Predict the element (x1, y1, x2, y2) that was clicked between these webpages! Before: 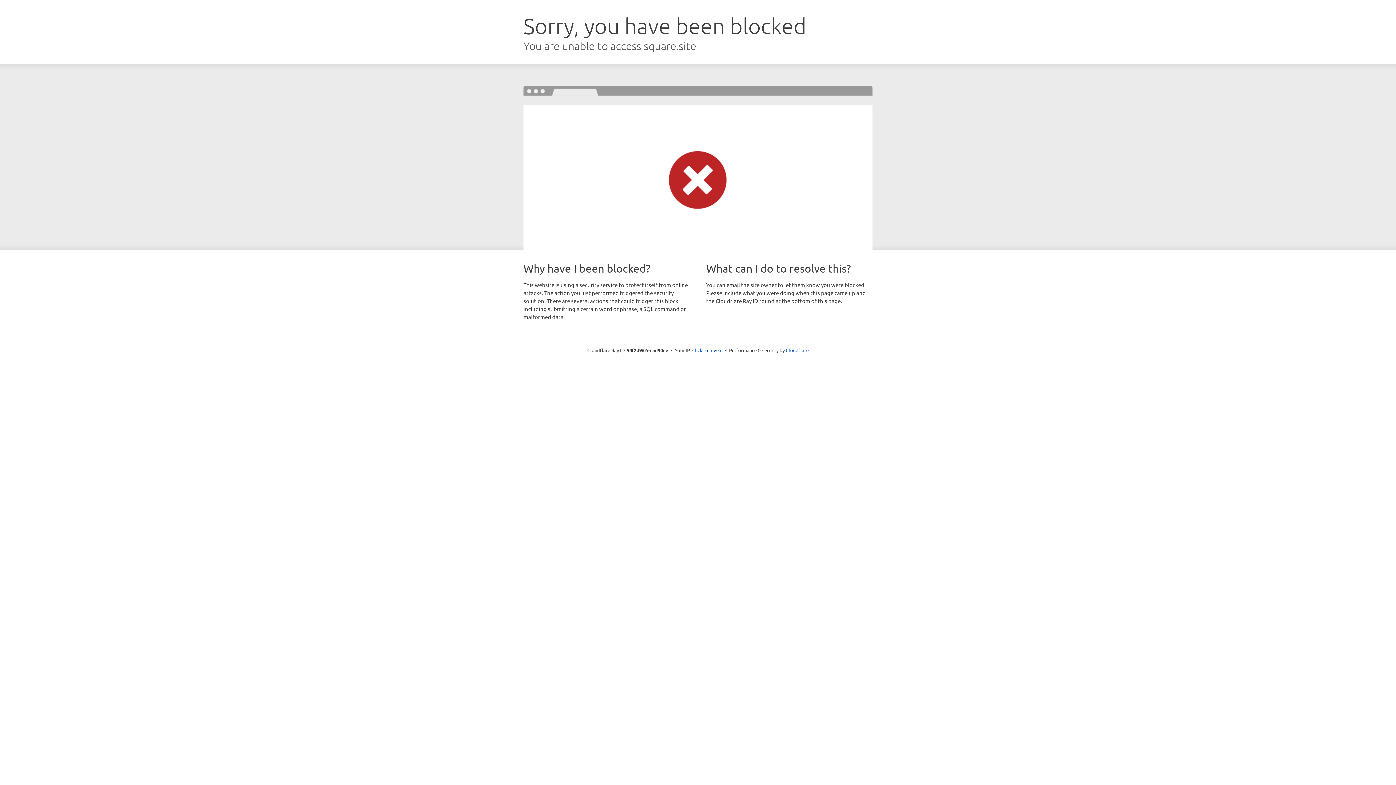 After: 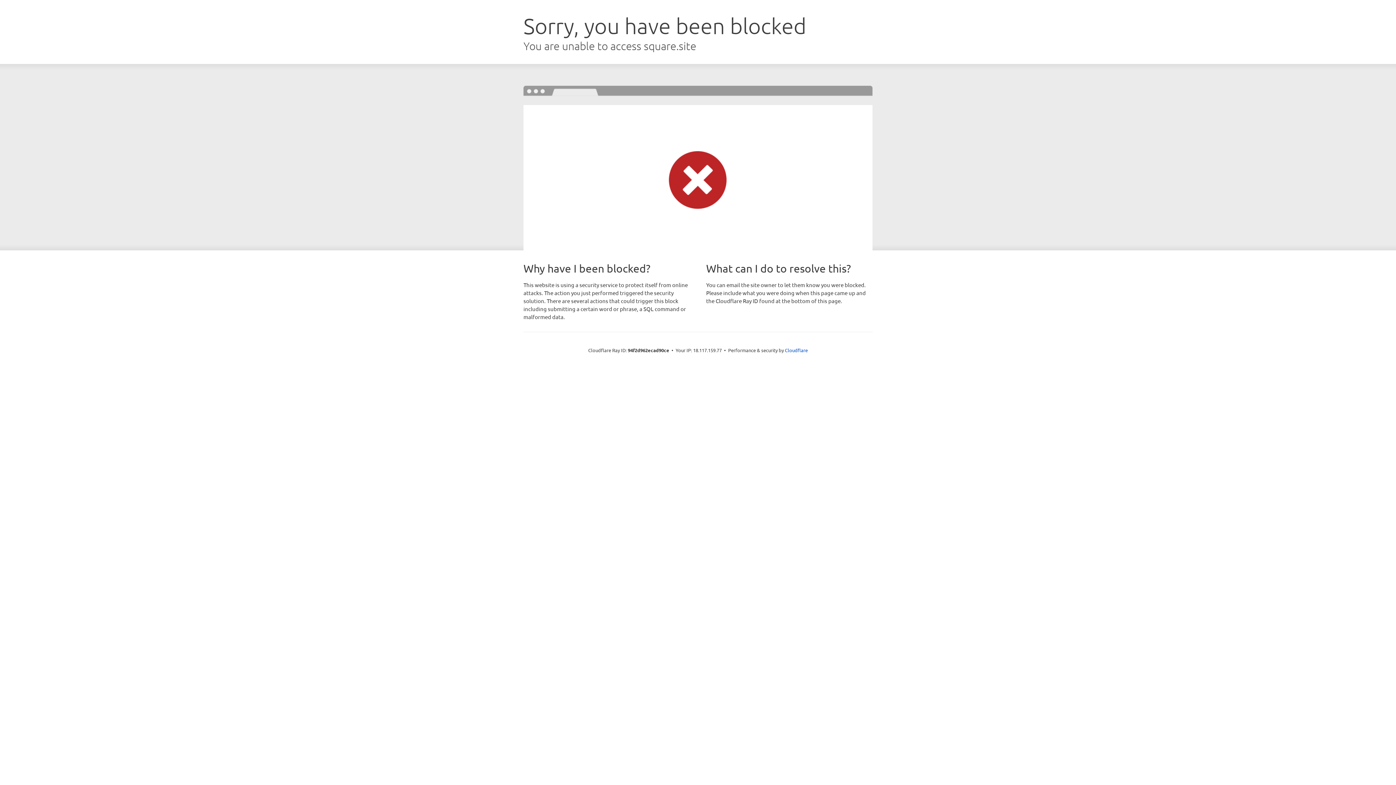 Action: label: Click to reveal bbox: (692, 346, 722, 353)